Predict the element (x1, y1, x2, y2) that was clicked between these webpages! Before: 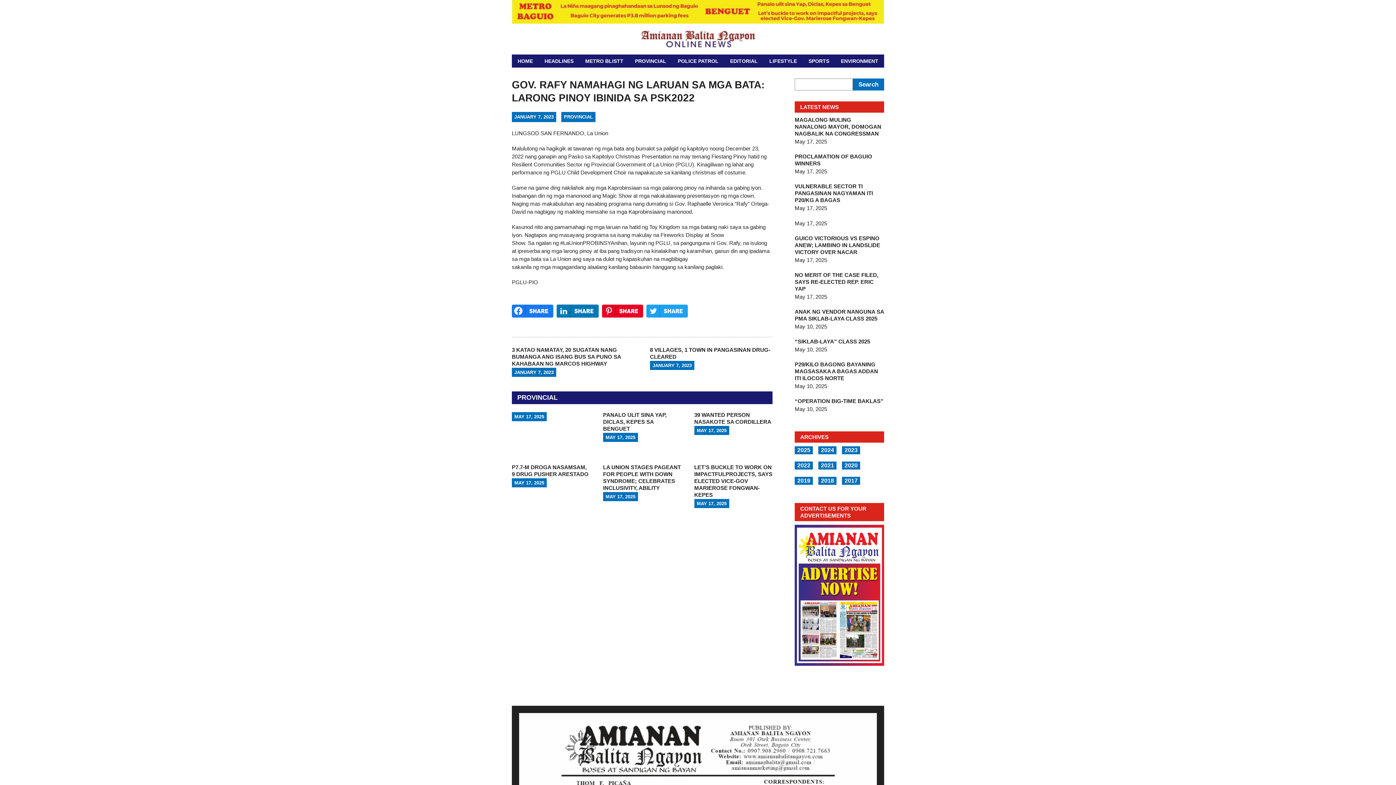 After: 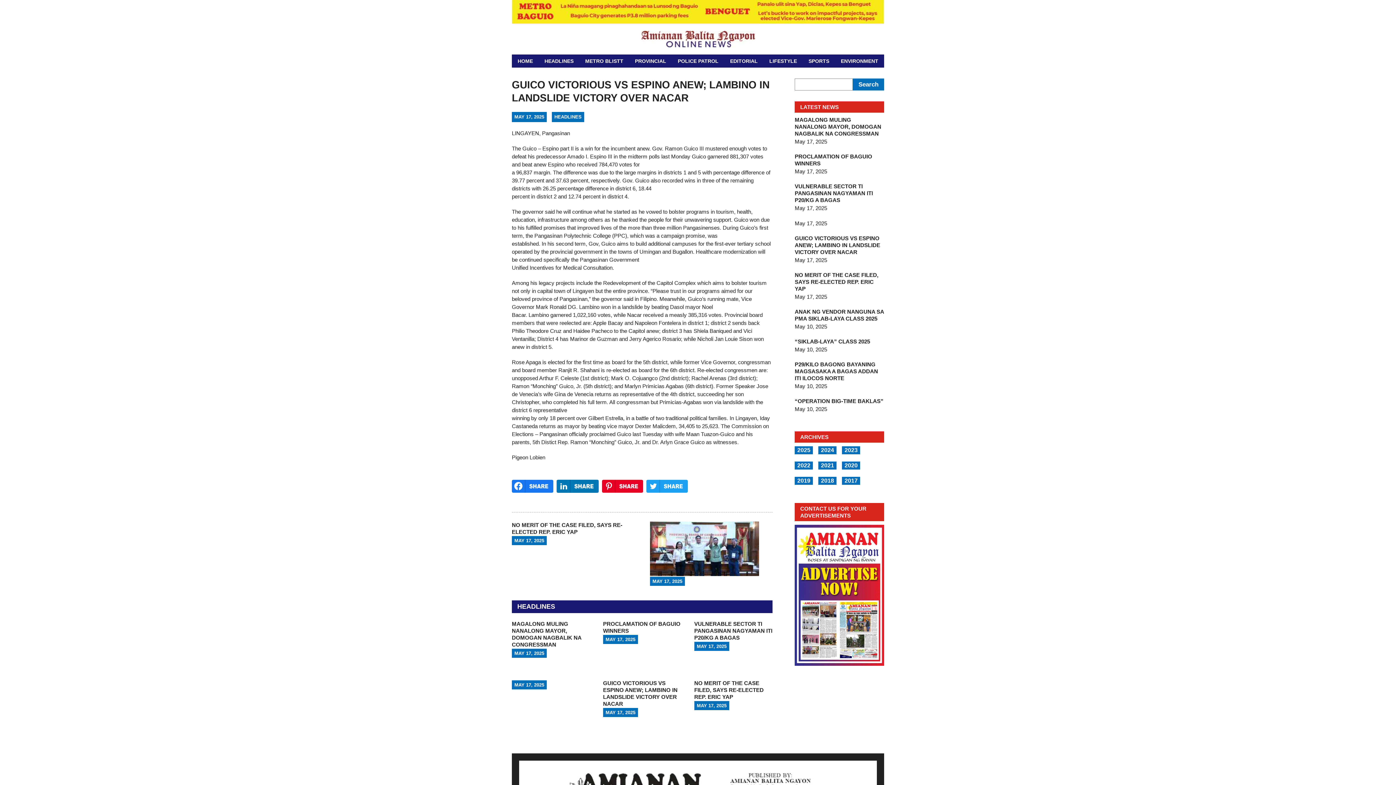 Action: bbox: (795, 235, 880, 255) label: GUICO VICTORIOUS VS ESPINO ANEW; LAMBINO IN LANDSLIDE VICTORY OVER NACAR